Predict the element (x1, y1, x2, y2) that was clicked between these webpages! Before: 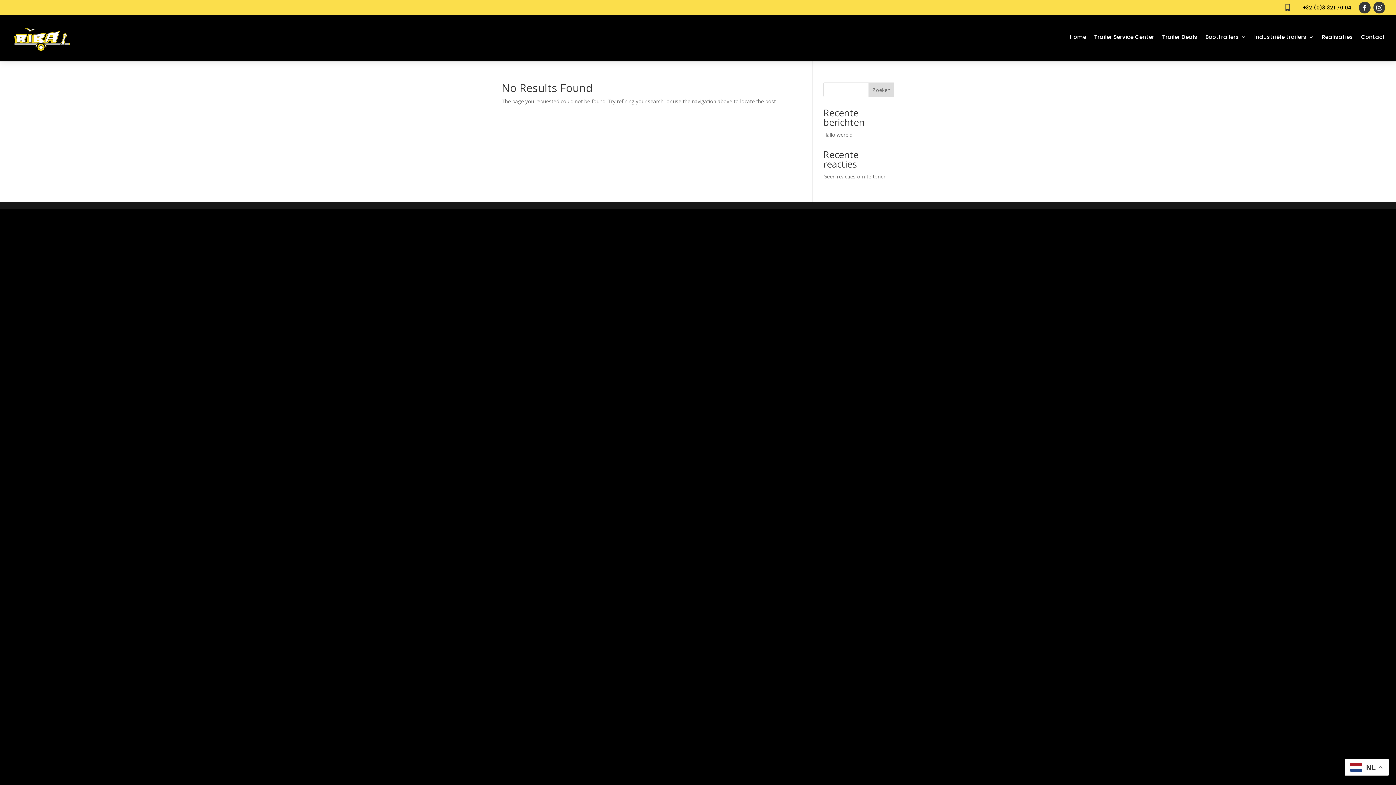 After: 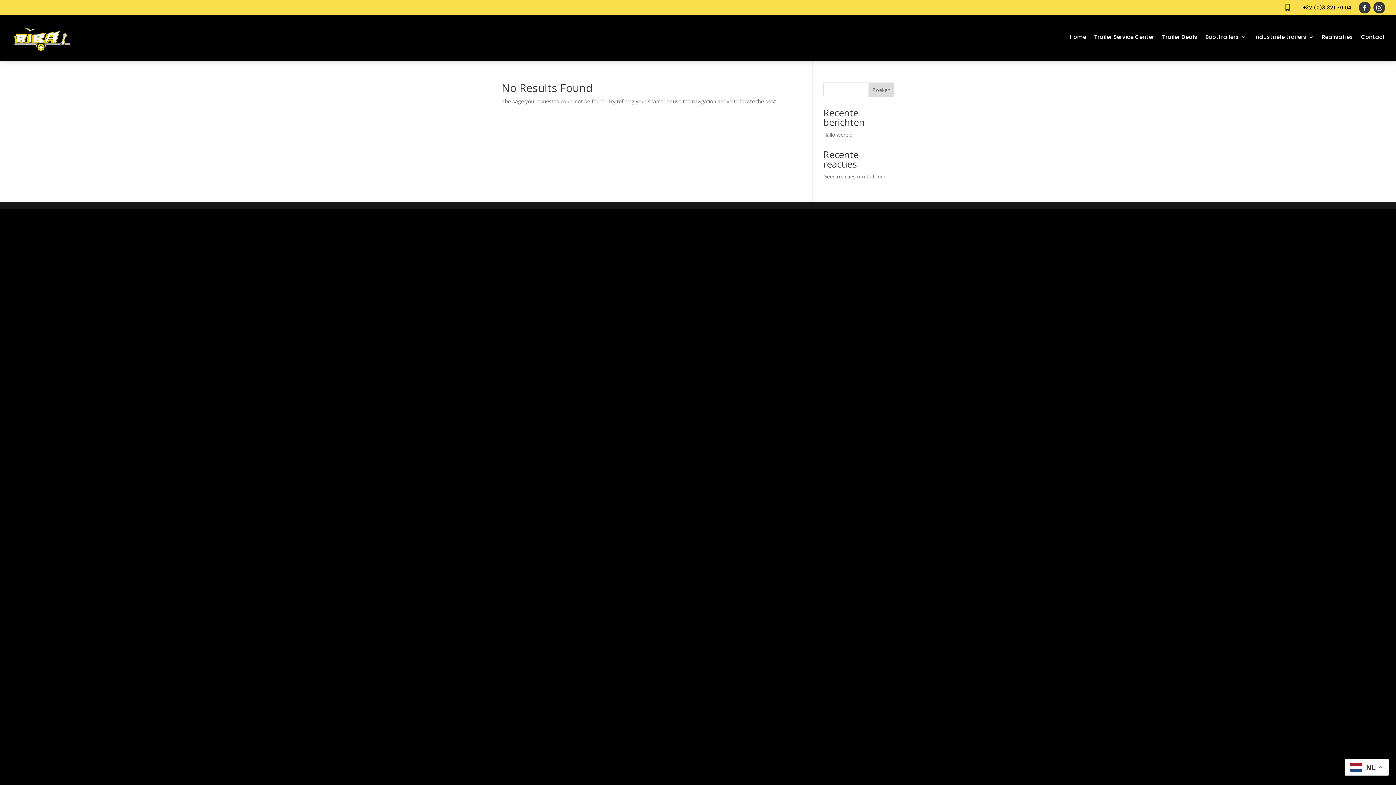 Action: bbox: (1302, 3, 1351, 11) label: +32 (0)3 321 70 04